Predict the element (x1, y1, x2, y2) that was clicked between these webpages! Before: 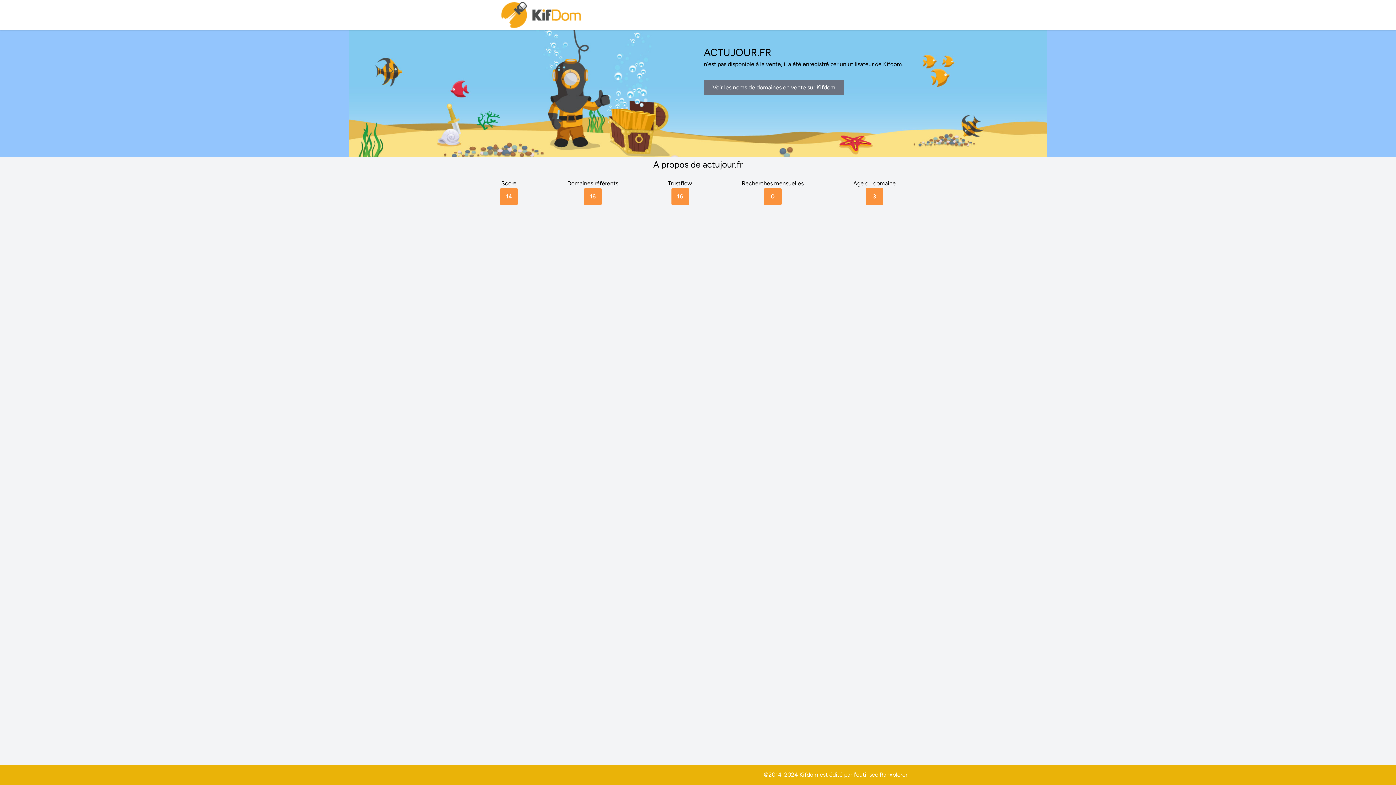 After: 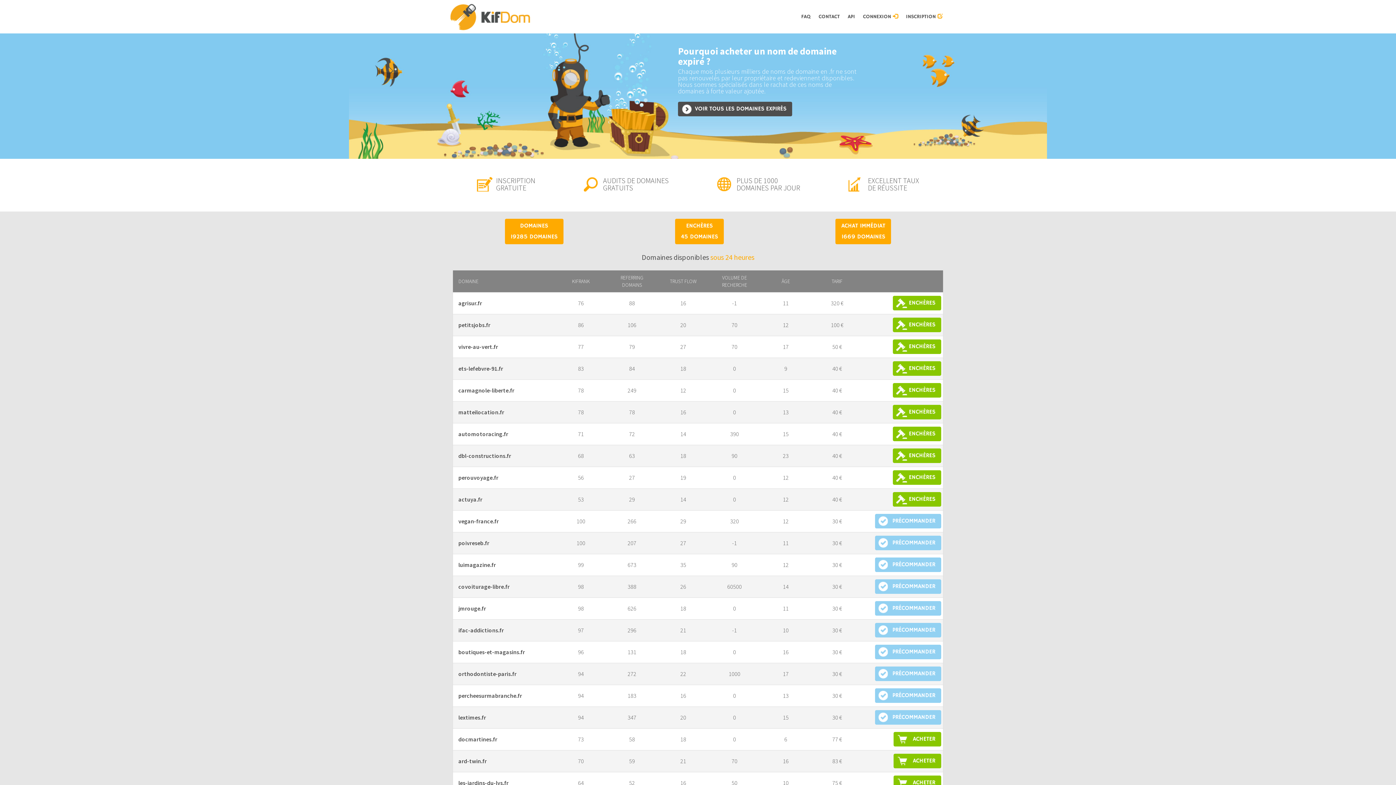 Action: bbox: (704, 79, 844, 95) label: Voir les noms de domaines en vente sur Kifdom